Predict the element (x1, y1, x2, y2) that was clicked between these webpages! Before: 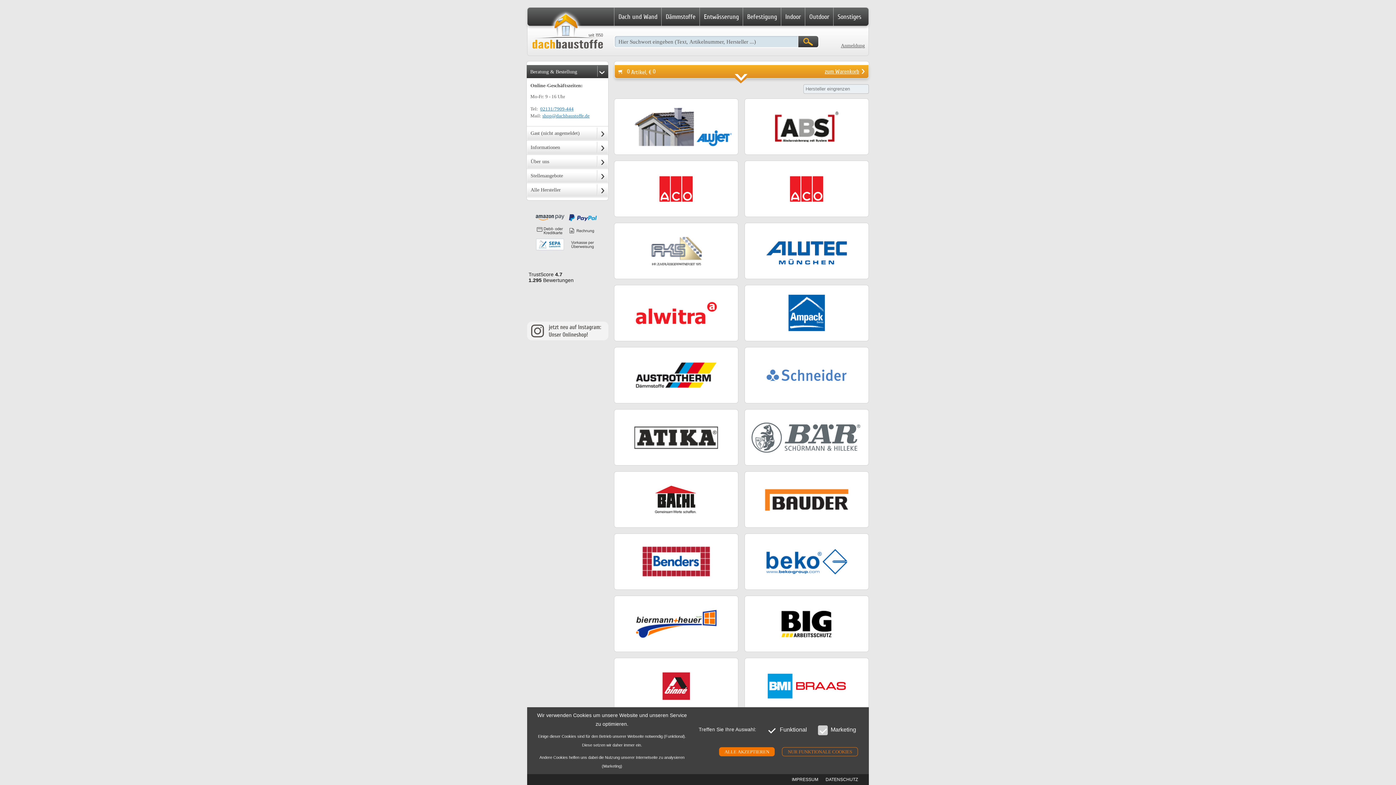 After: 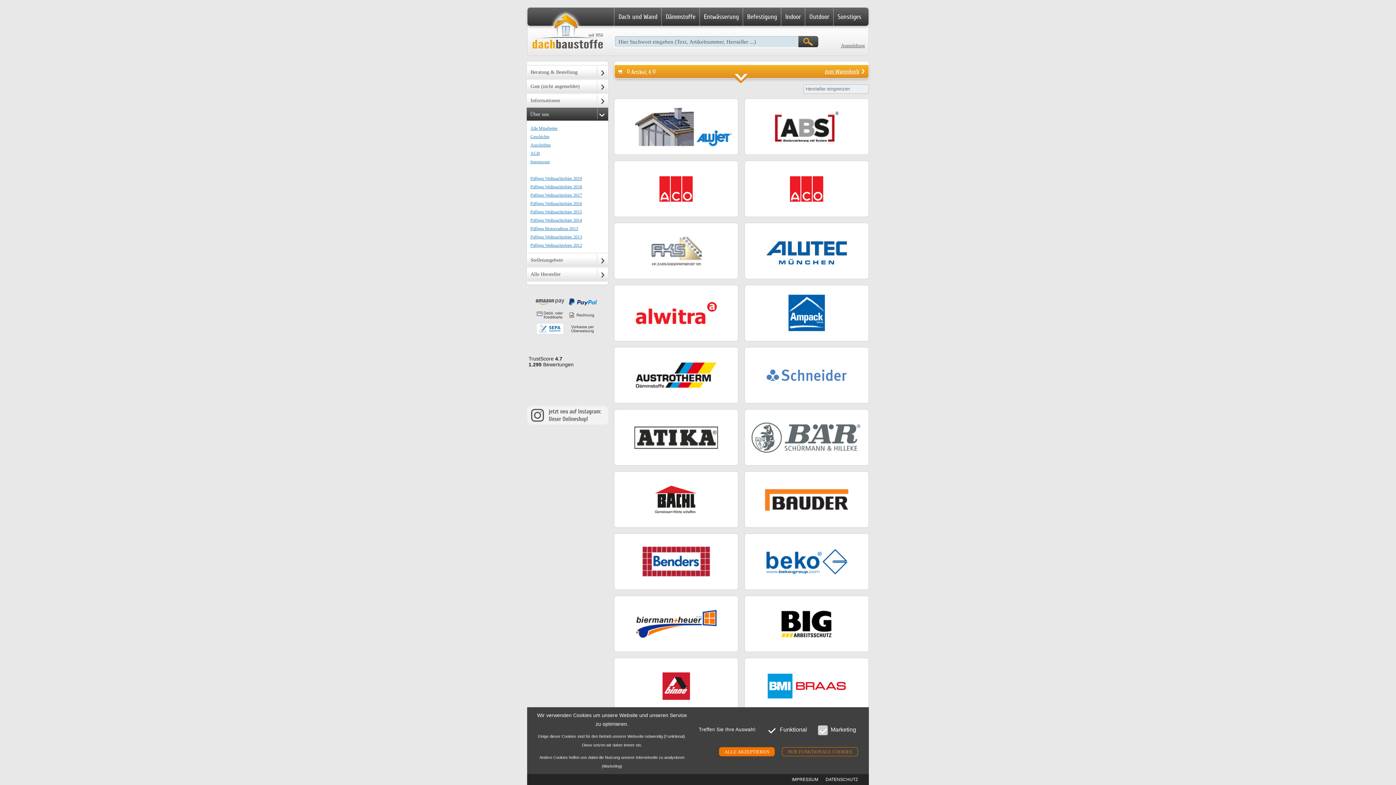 Action: bbox: (526, 154, 608, 168) label: Über uns